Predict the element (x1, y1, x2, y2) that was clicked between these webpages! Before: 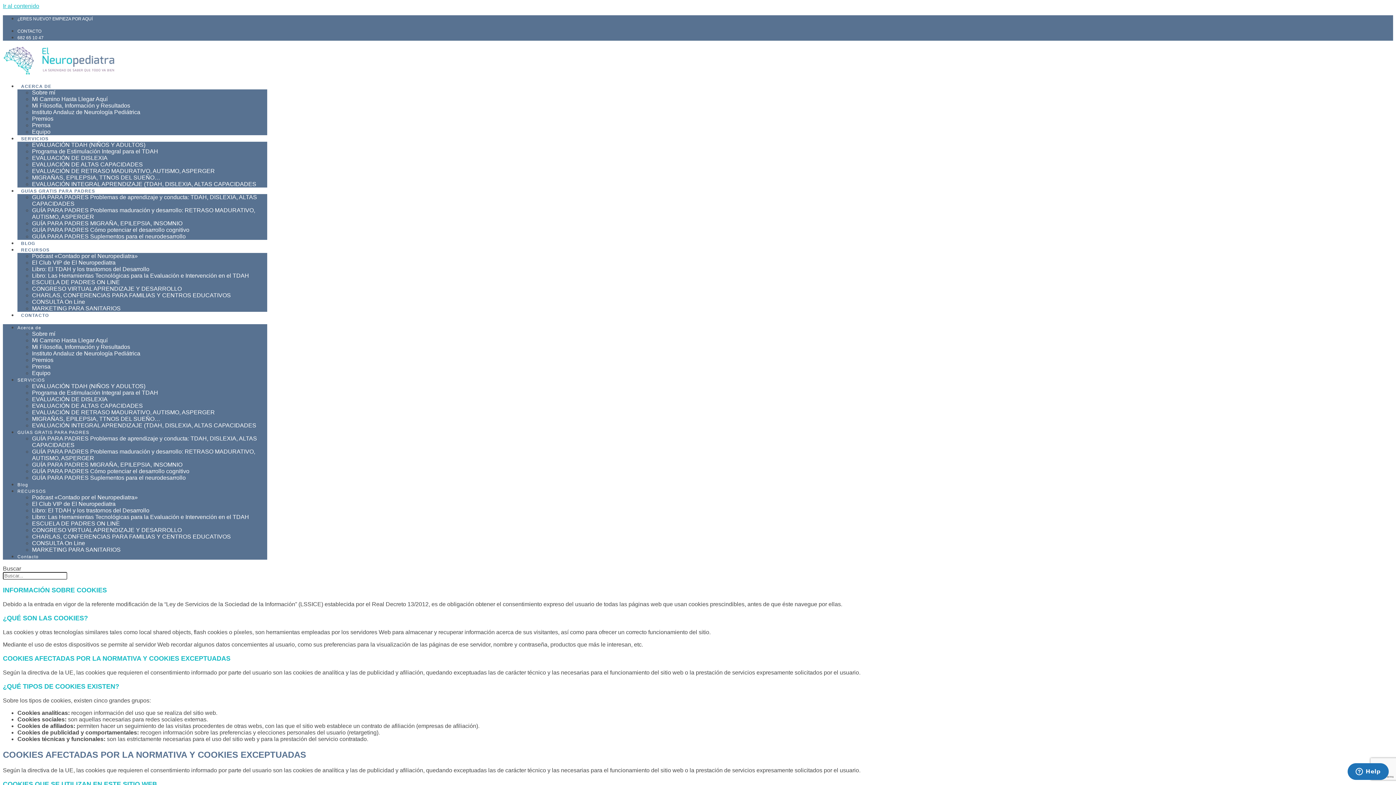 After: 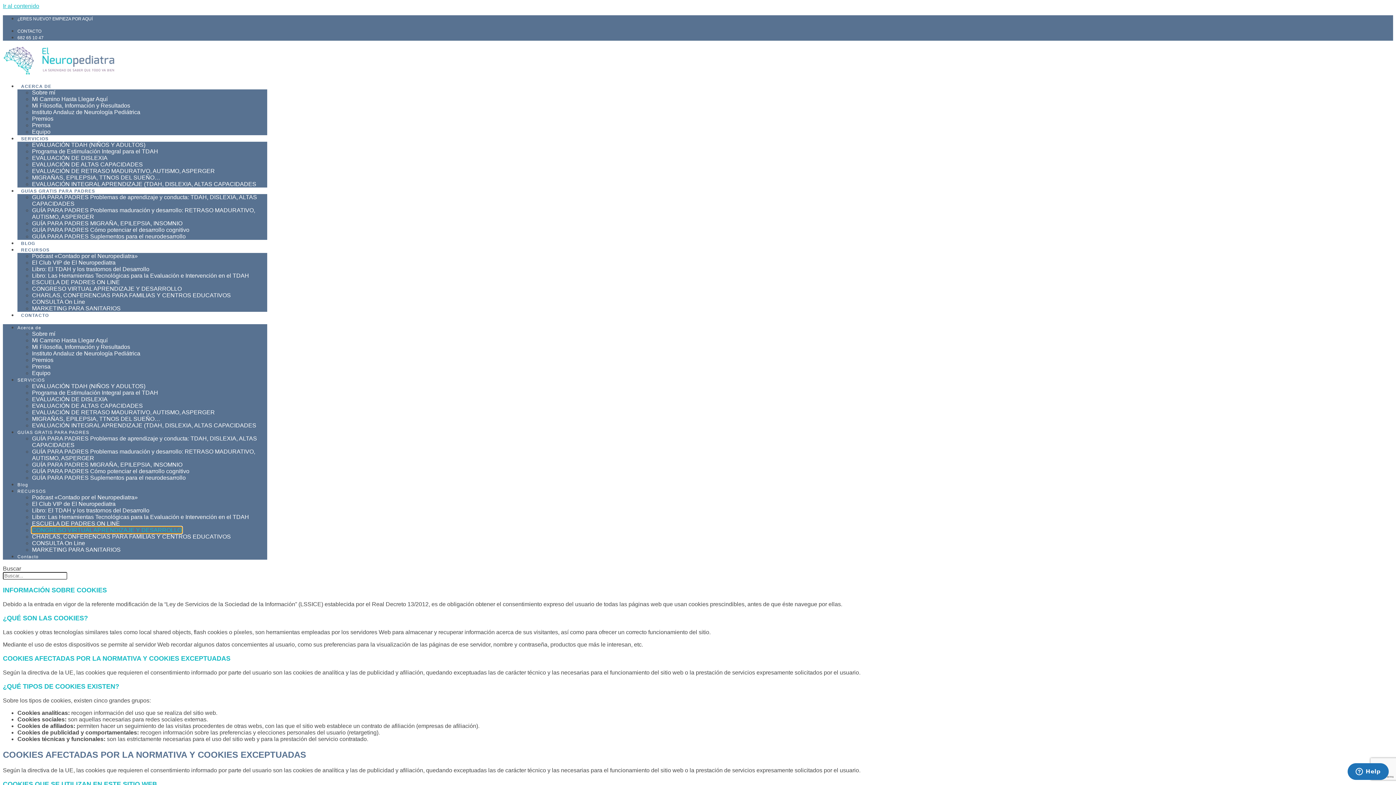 Action: label: CONGRESO VIRTUAL APRENDIZAJE Y DESARROLLO bbox: (32, 527, 181, 533)